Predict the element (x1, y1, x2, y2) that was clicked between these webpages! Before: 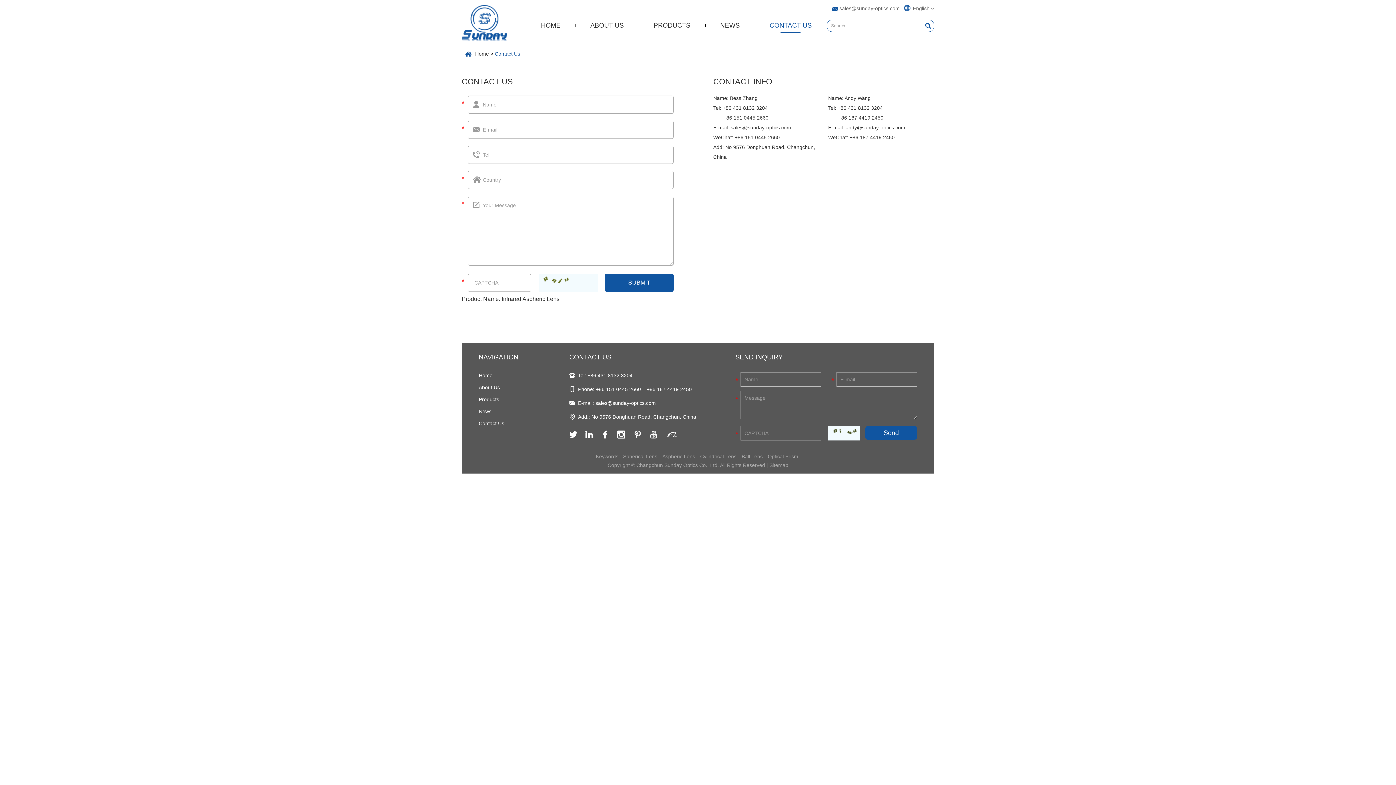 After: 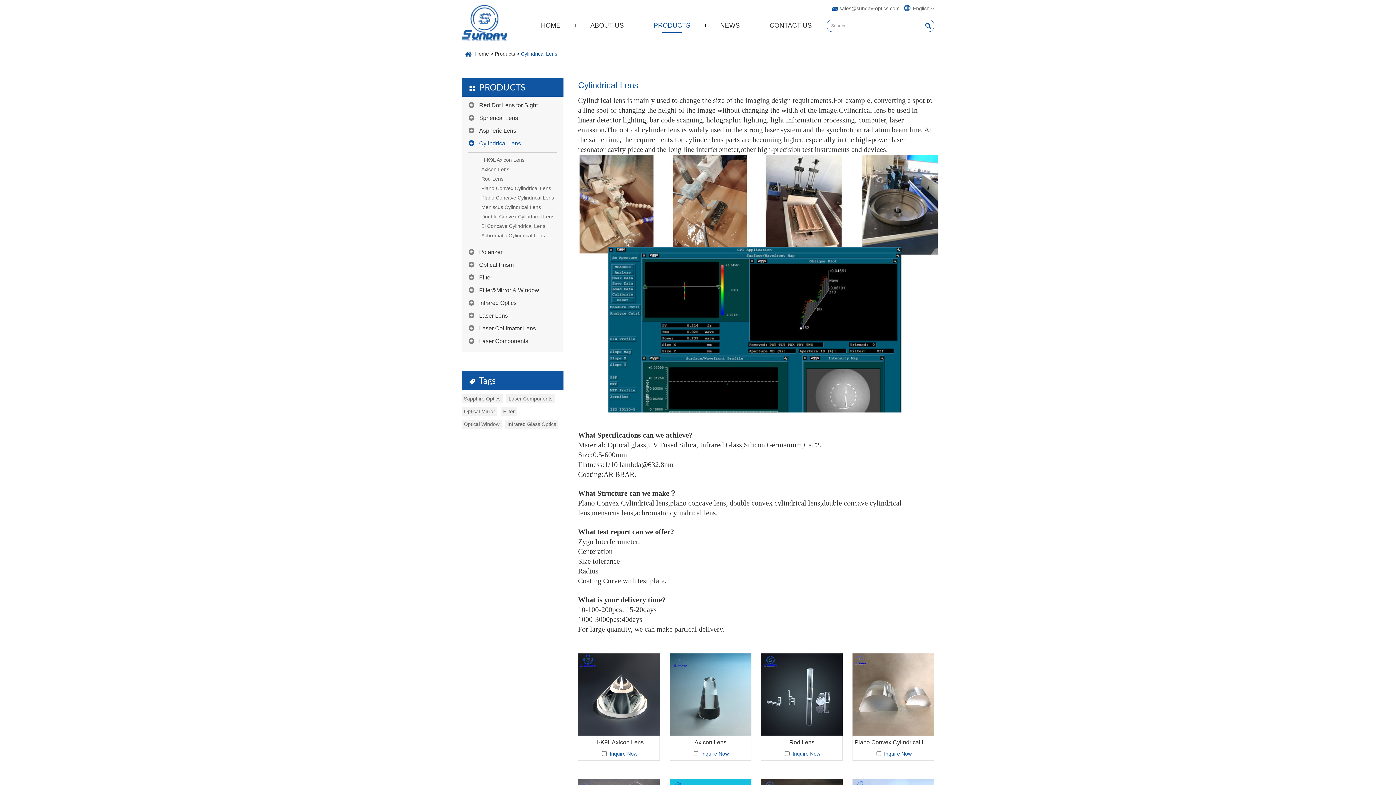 Action: label: Cylindrical Lens bbox: (700, 452, 736, 461)